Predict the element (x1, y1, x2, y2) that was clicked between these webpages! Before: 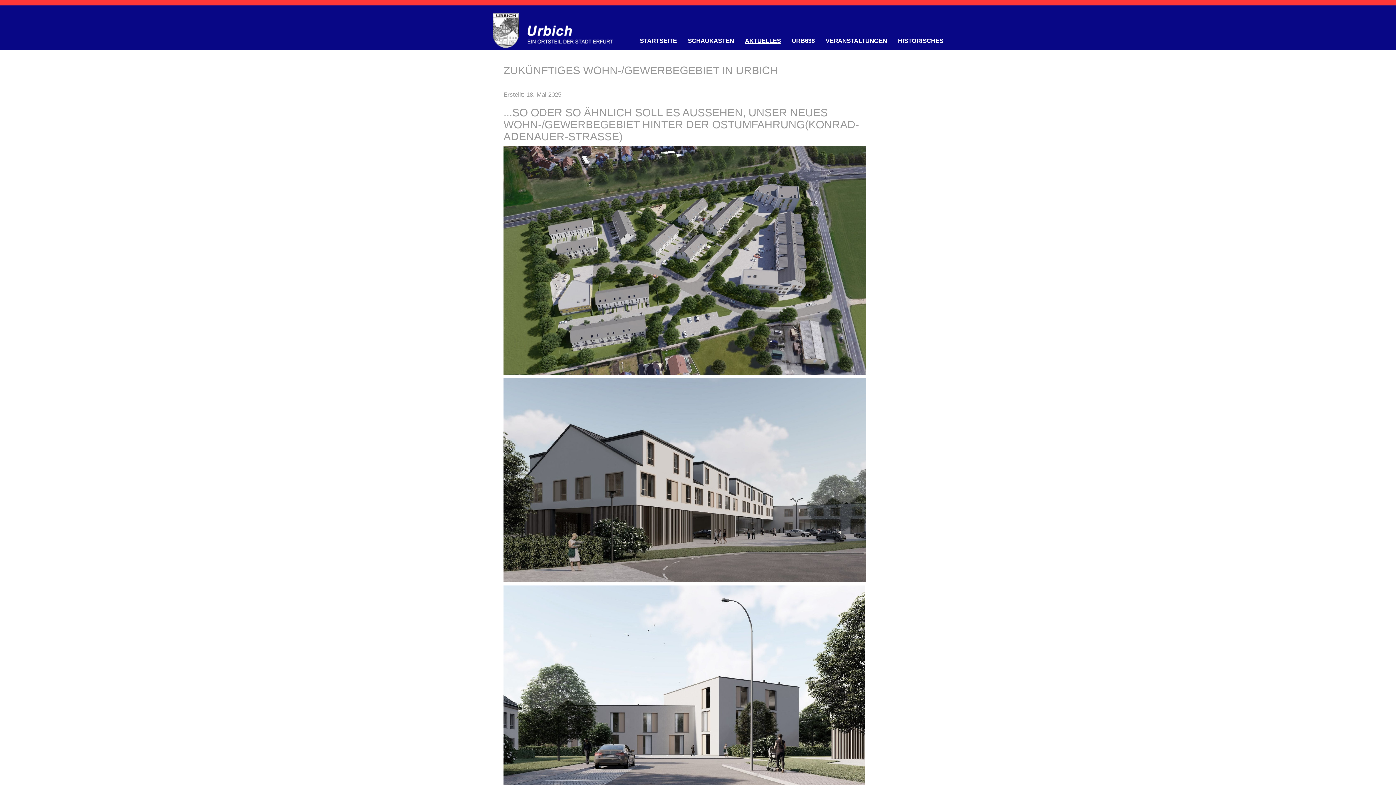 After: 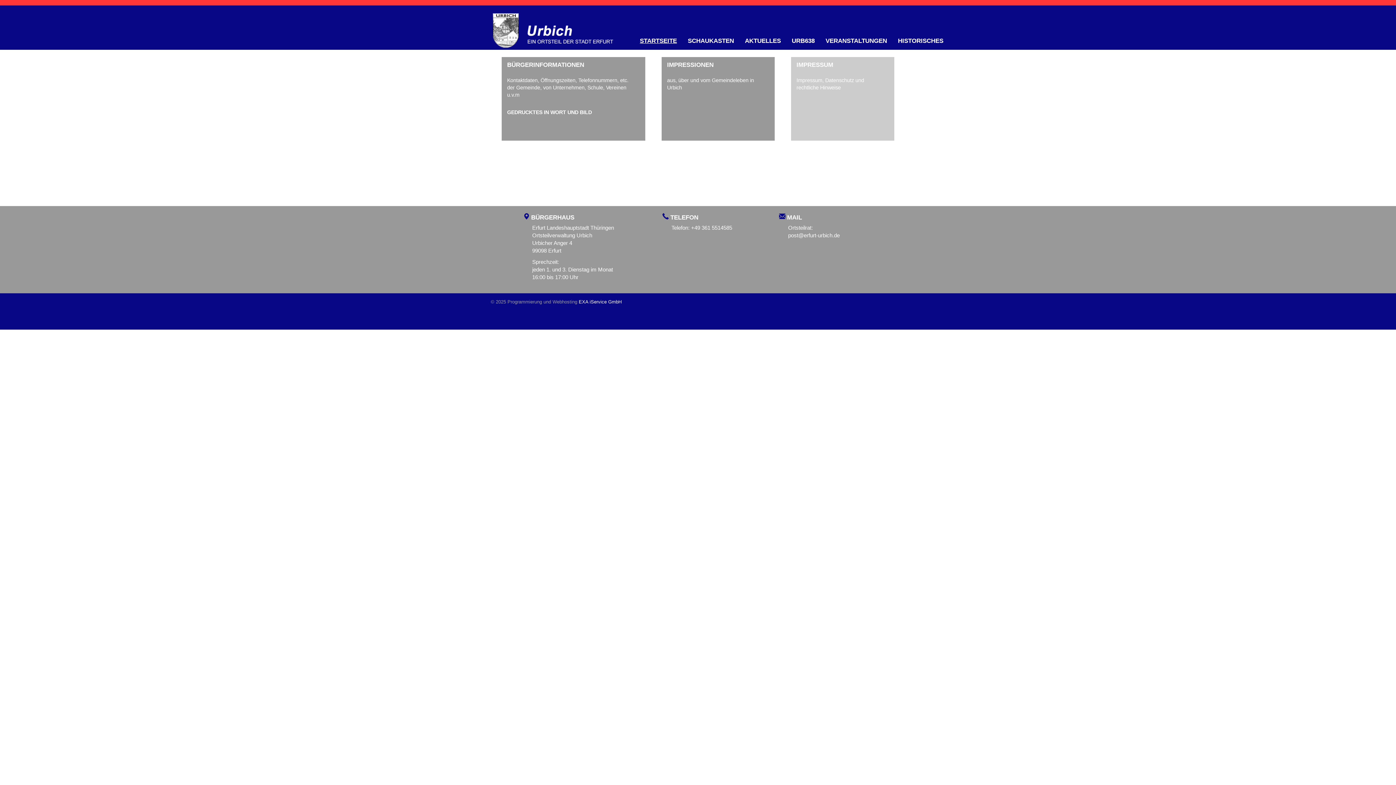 Action: bbox: (634, 33, 682, 49) label: STARTSEITE